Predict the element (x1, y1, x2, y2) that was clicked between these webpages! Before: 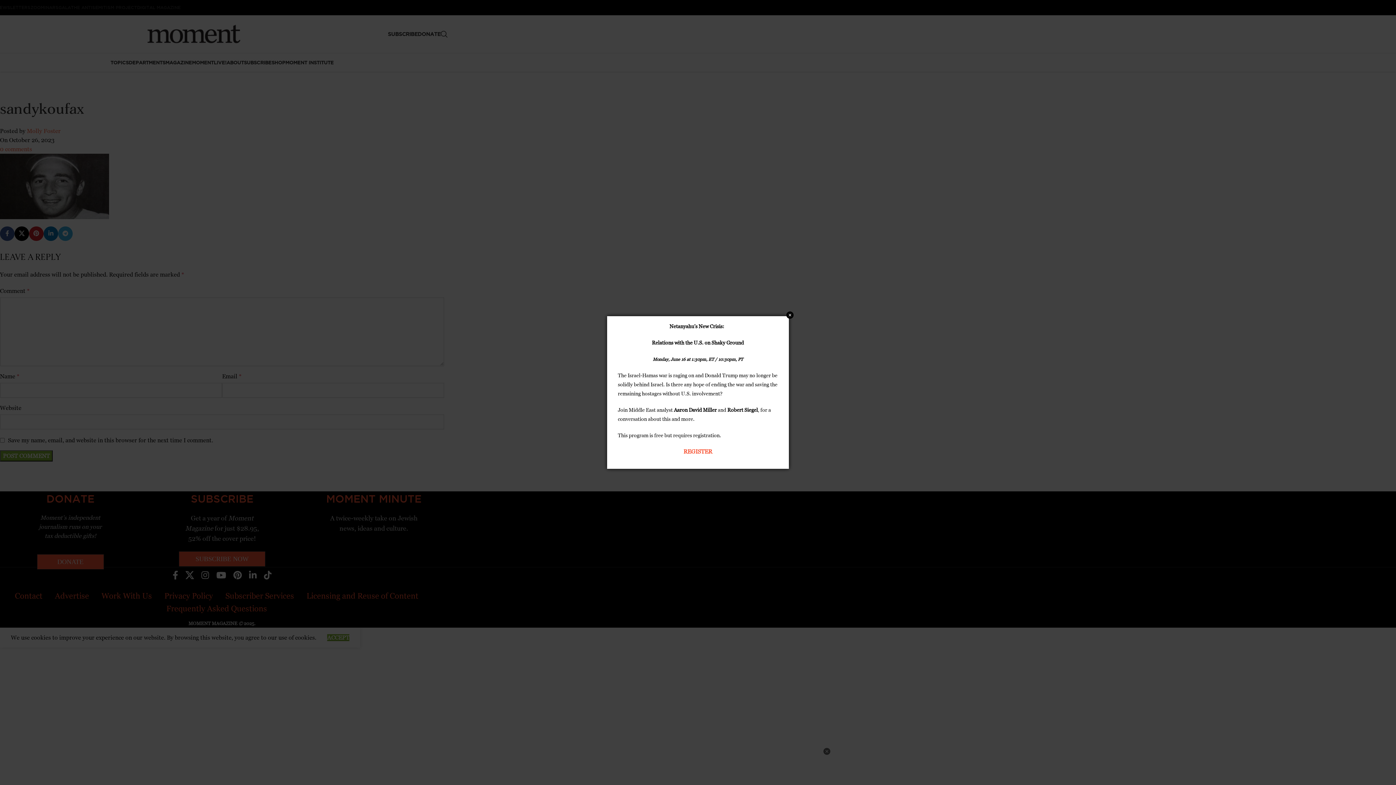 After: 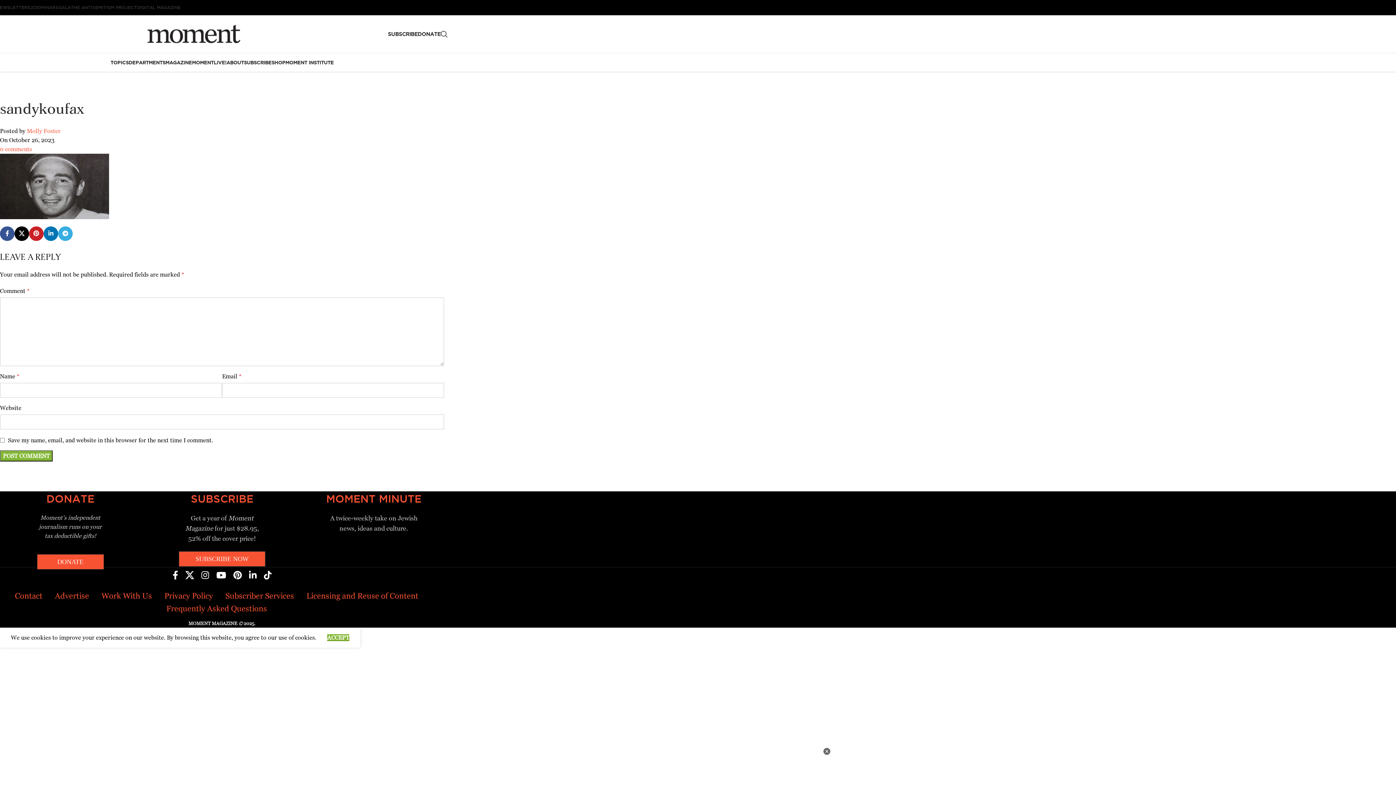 Action: bbox: (786, 311, 793, 318) label: Close